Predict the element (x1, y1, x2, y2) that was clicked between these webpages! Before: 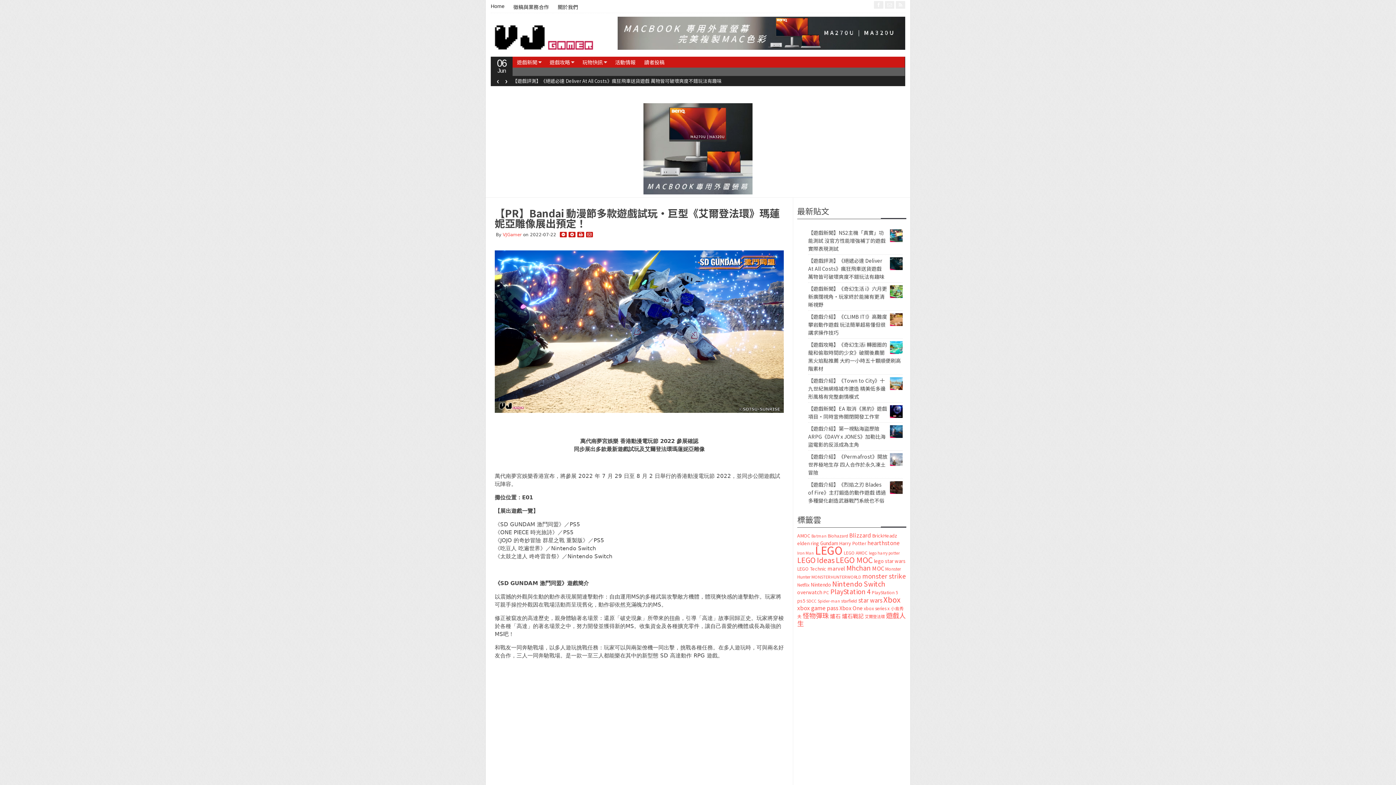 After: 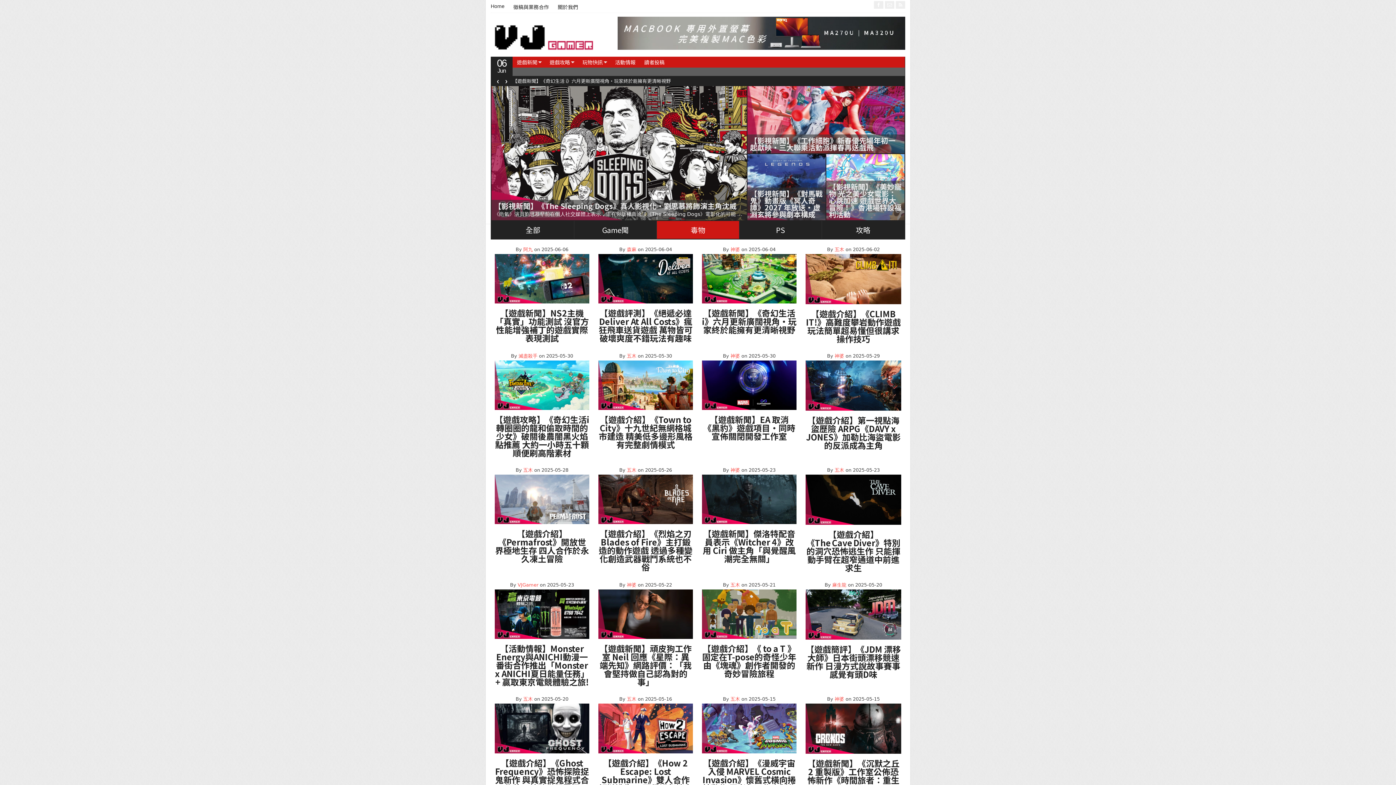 Action: label: Home bbox: (490, 1, 509, 11)